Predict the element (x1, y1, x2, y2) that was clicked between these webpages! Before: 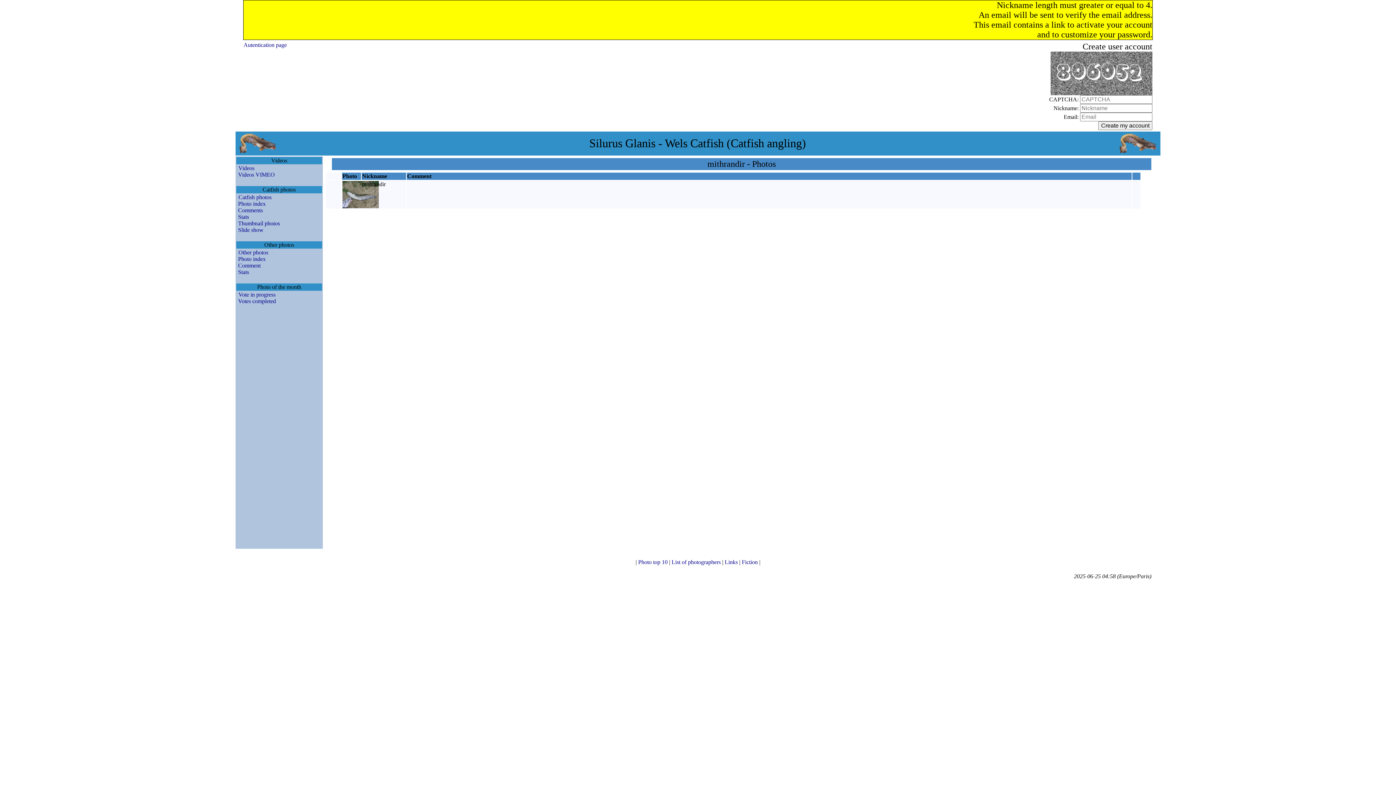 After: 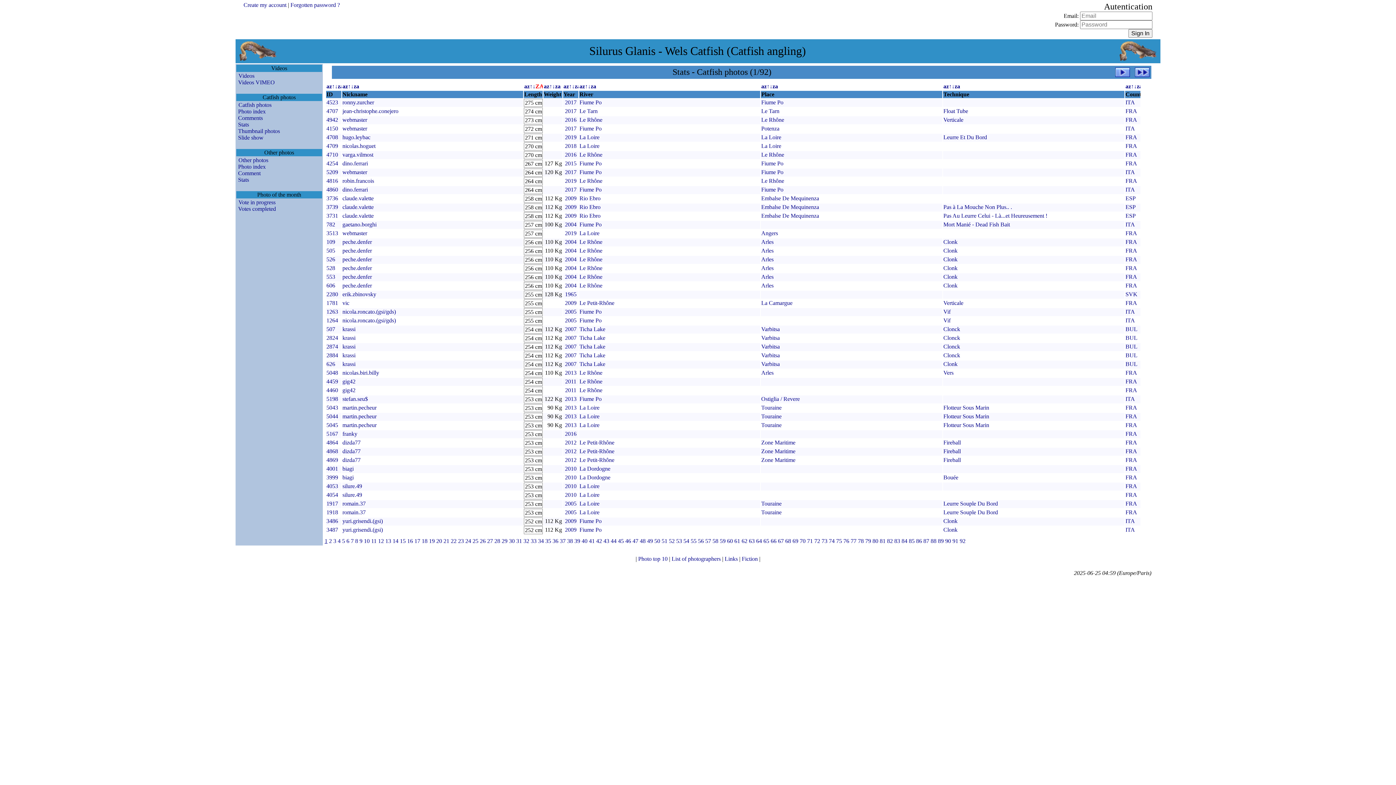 Action: label: Stats bbox: (236, 213, 249, 220)